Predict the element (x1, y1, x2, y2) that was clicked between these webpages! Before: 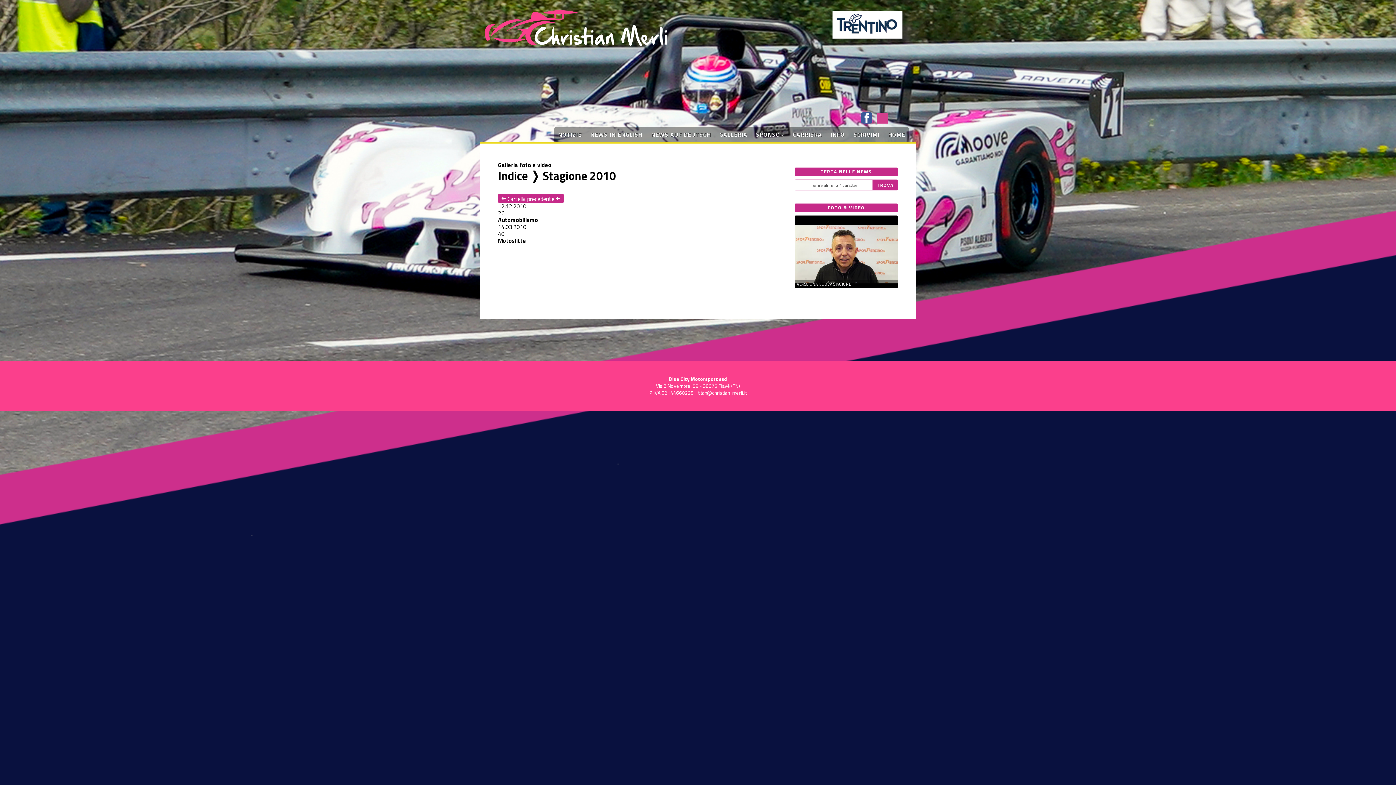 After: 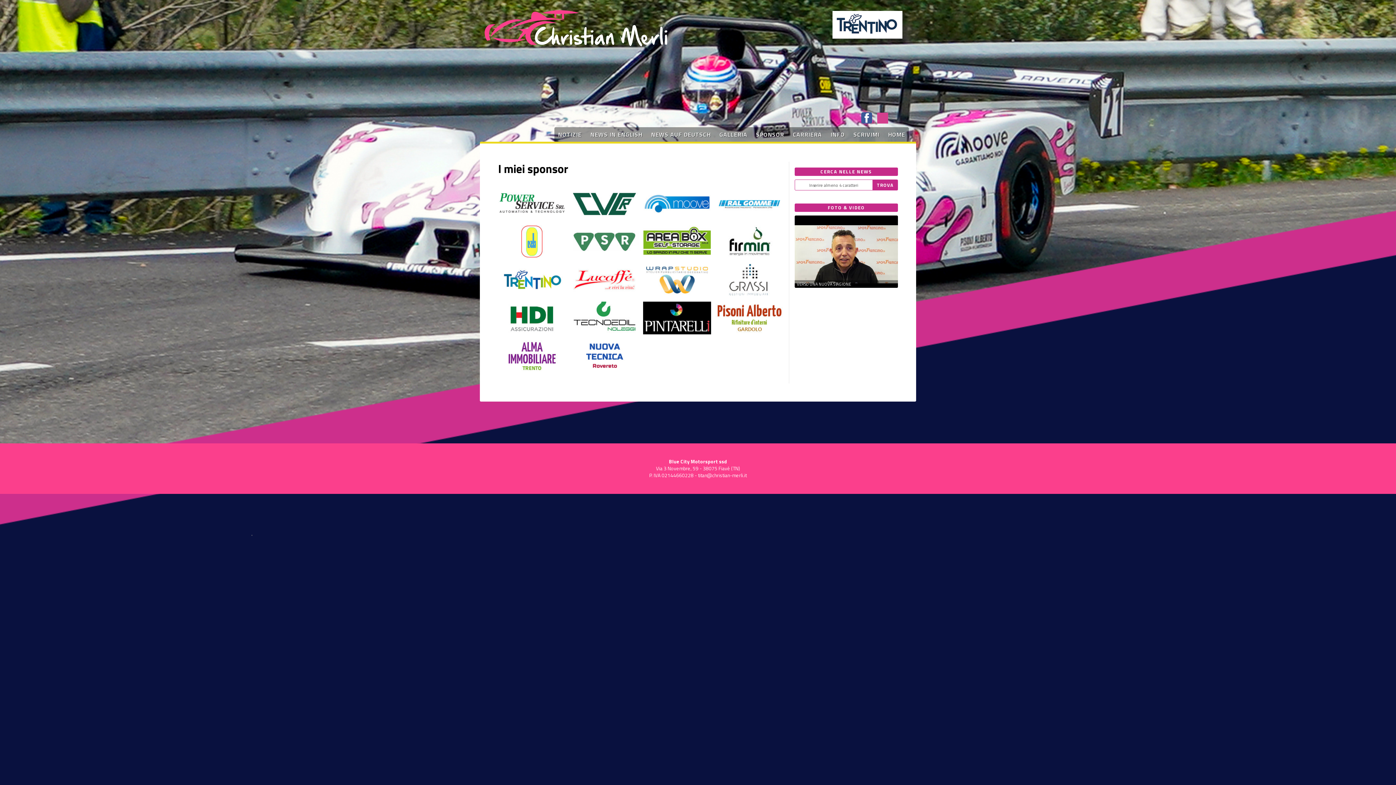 Action: bbox: (752, 127, 788, 141) label: SPONSOR